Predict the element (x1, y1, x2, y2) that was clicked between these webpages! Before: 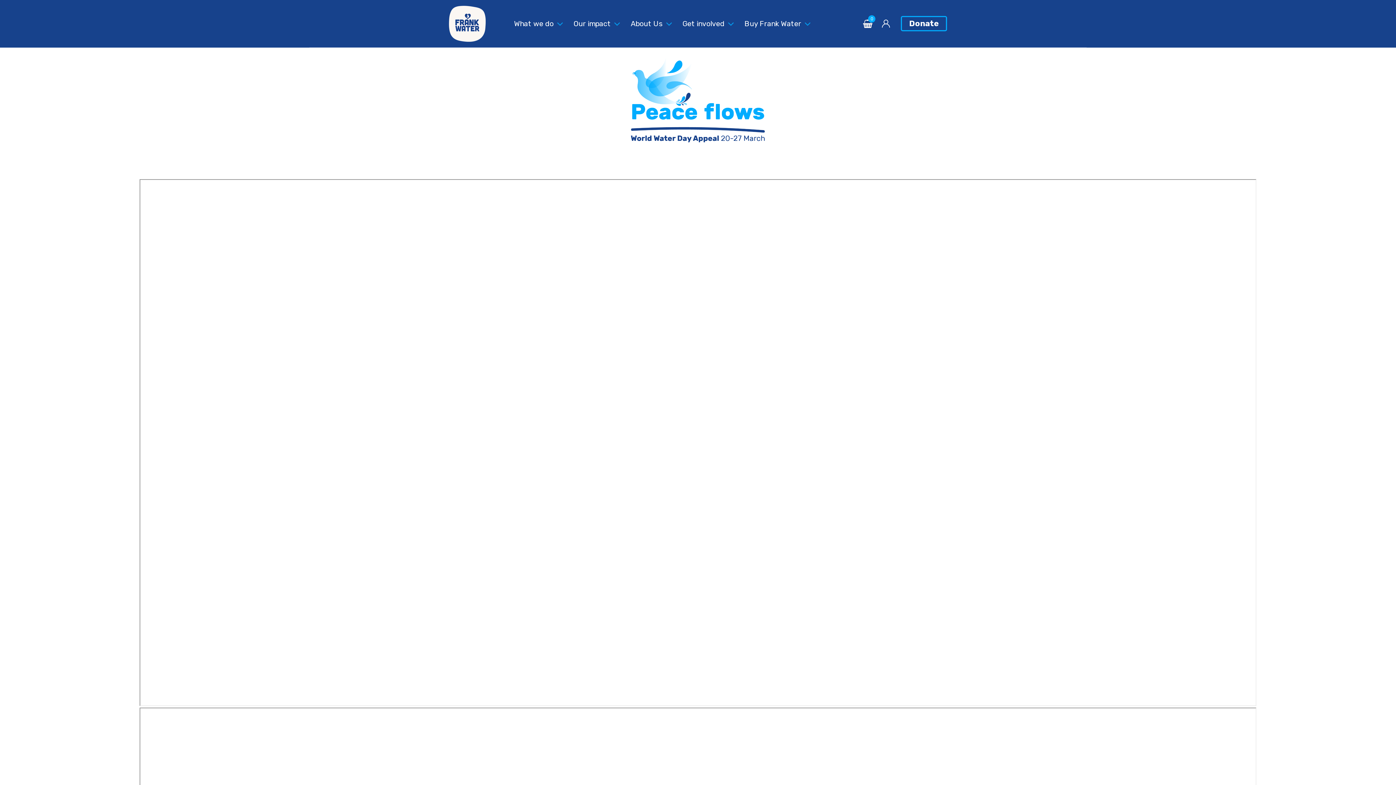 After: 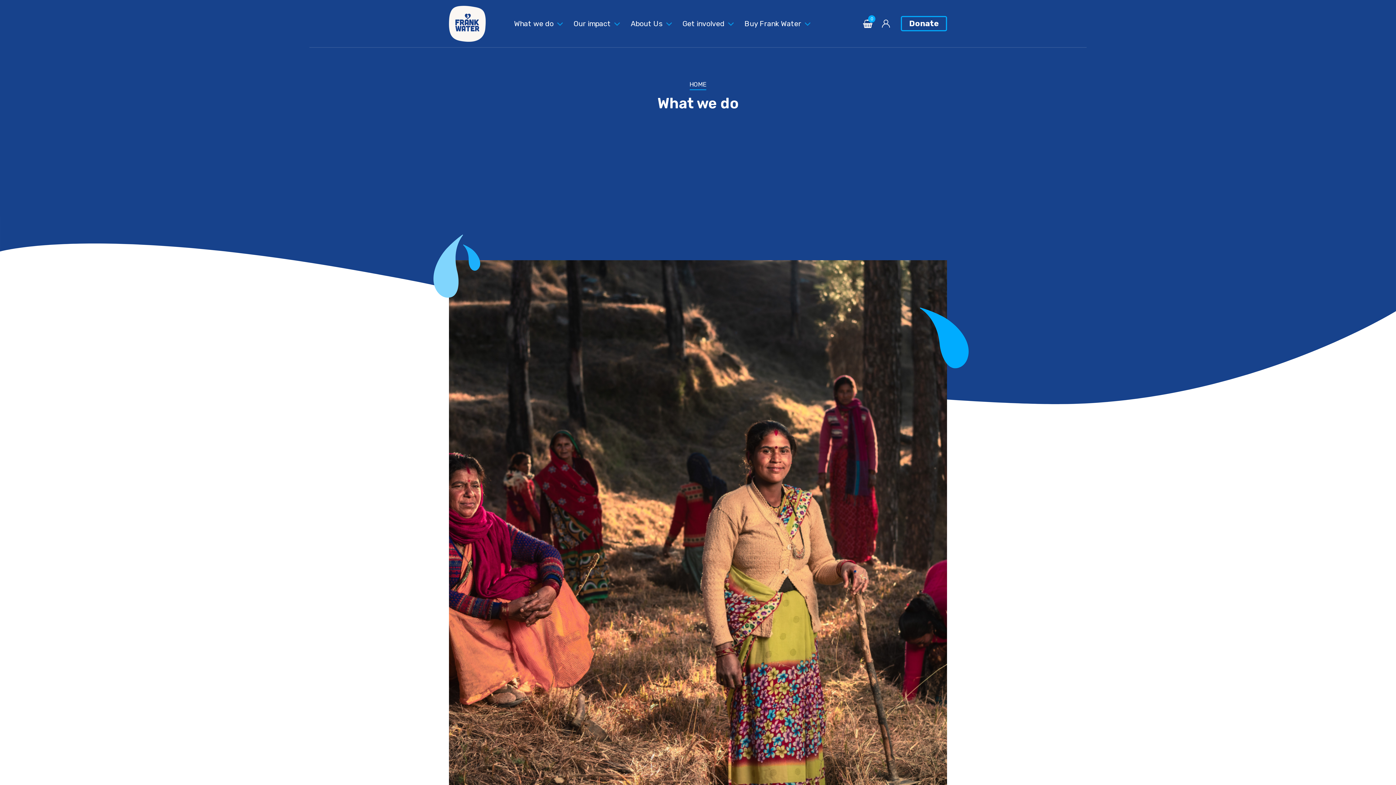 Action: bbox: (514, 0, 562, 46) label: What we do